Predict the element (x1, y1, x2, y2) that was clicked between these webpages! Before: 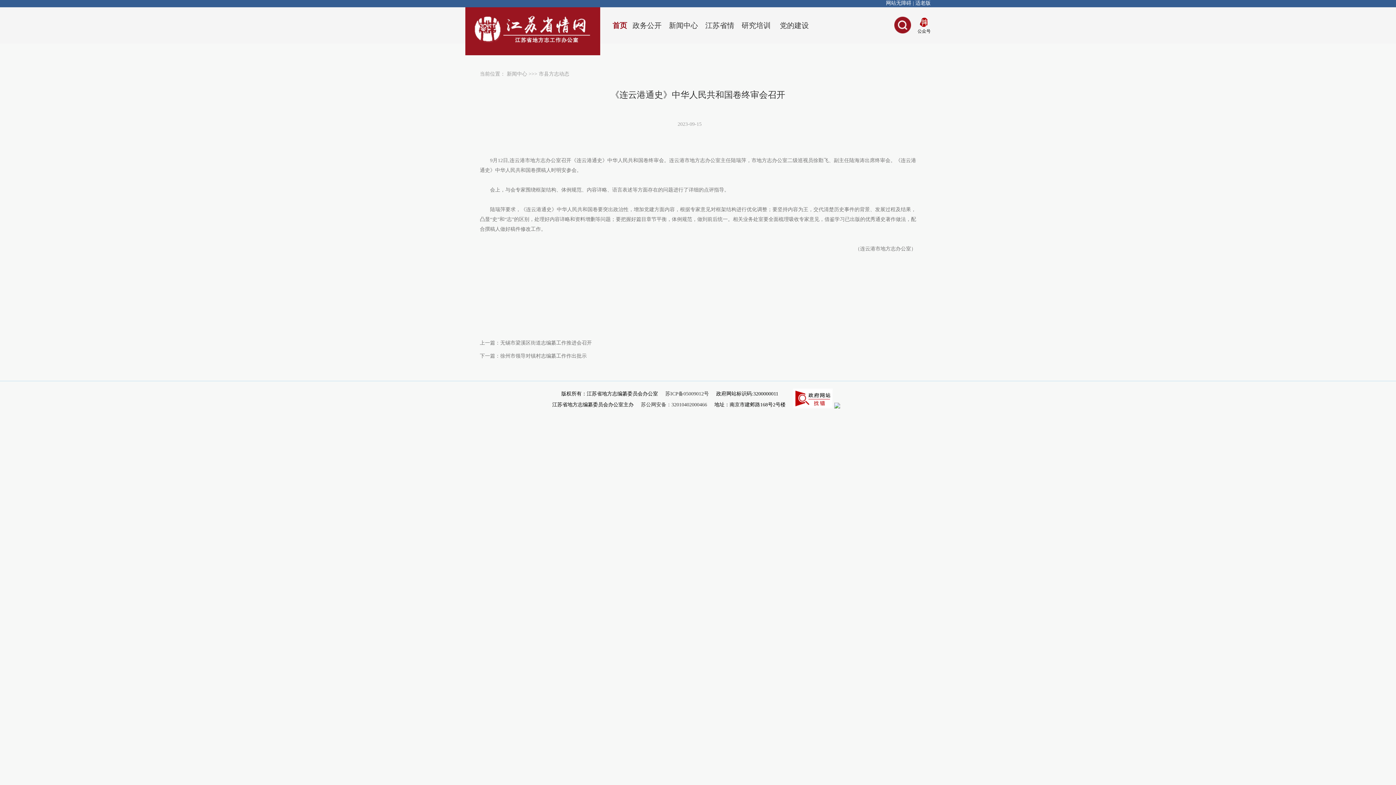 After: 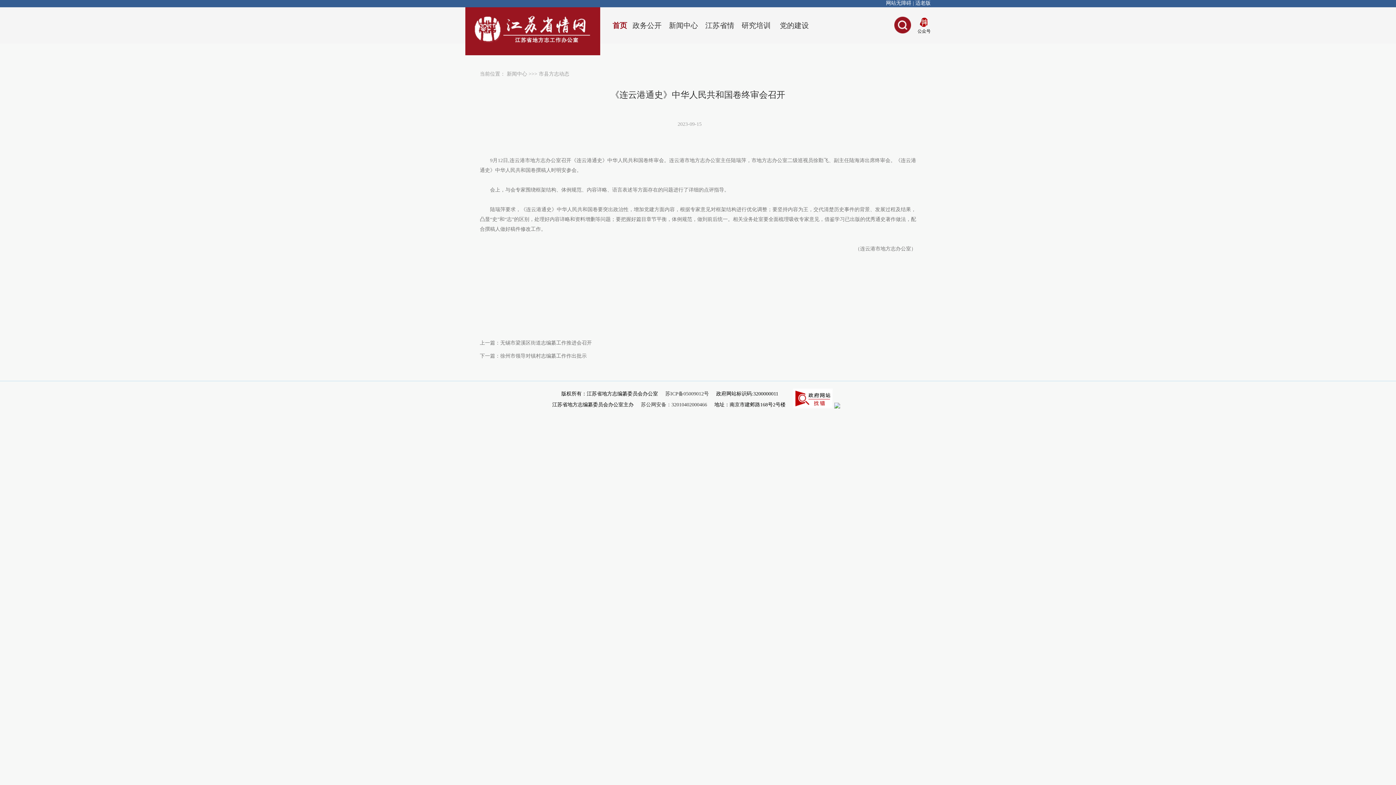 Action: bbox: (480, 71, 505, 76) label: 当前位置：